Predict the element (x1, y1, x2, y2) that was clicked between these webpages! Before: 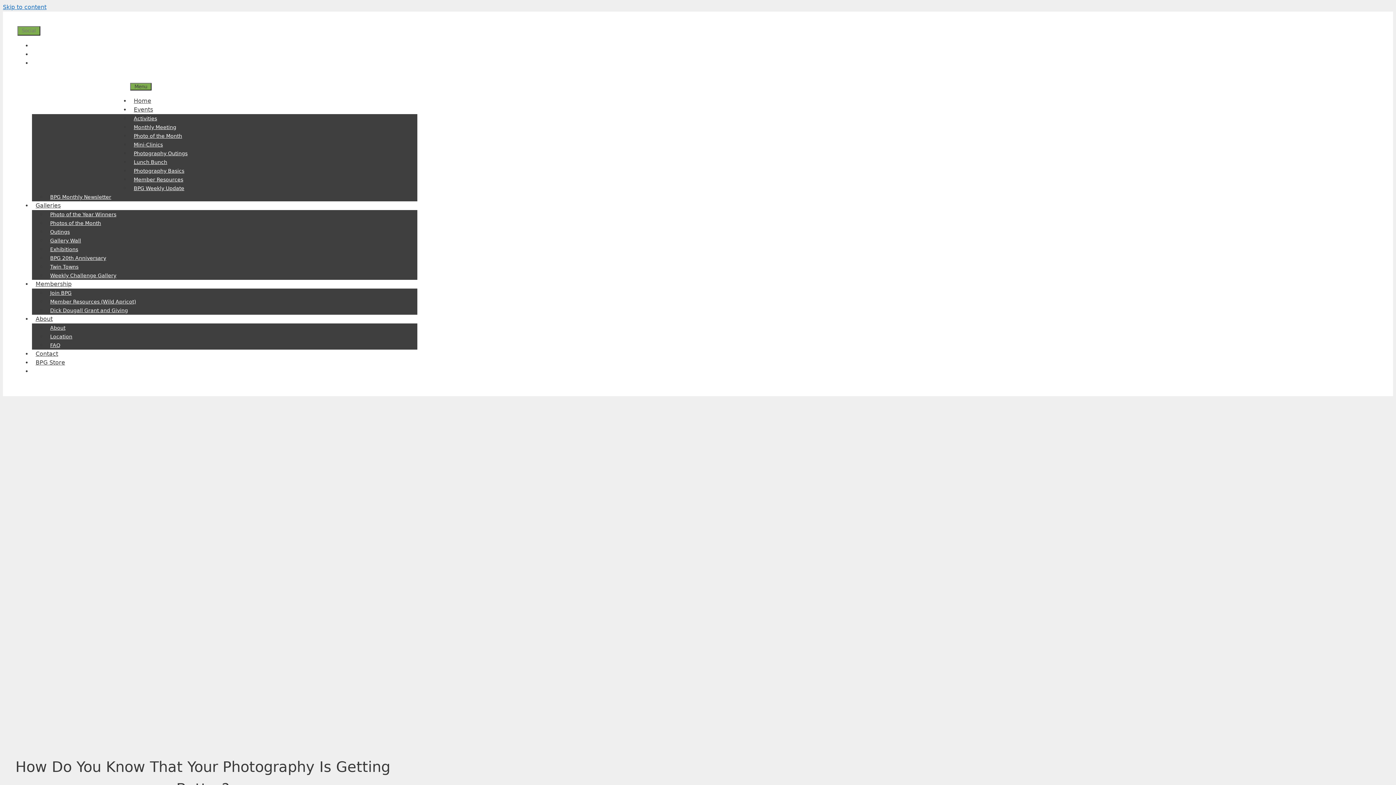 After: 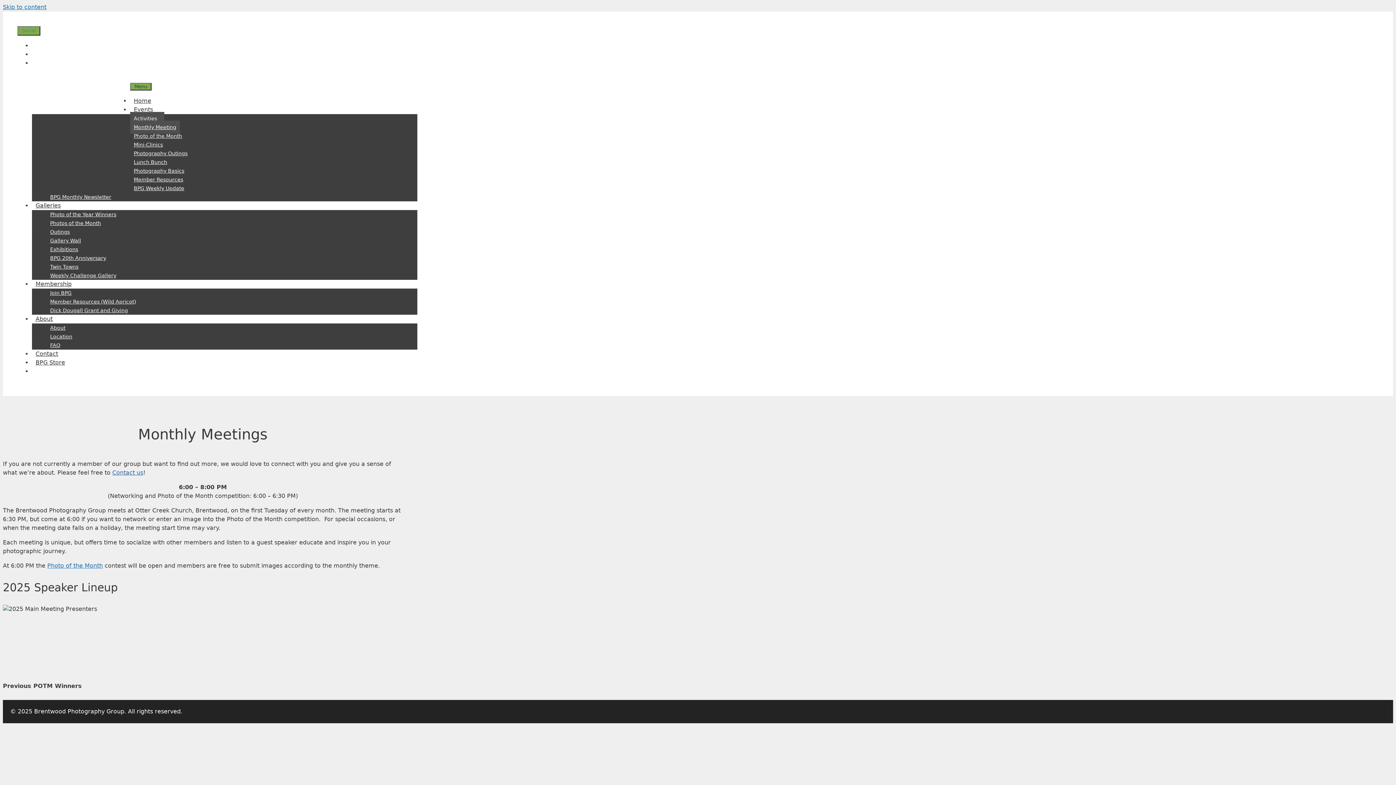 Action: label: Monthly Meeting bbox: (130, 120, 180, 133)